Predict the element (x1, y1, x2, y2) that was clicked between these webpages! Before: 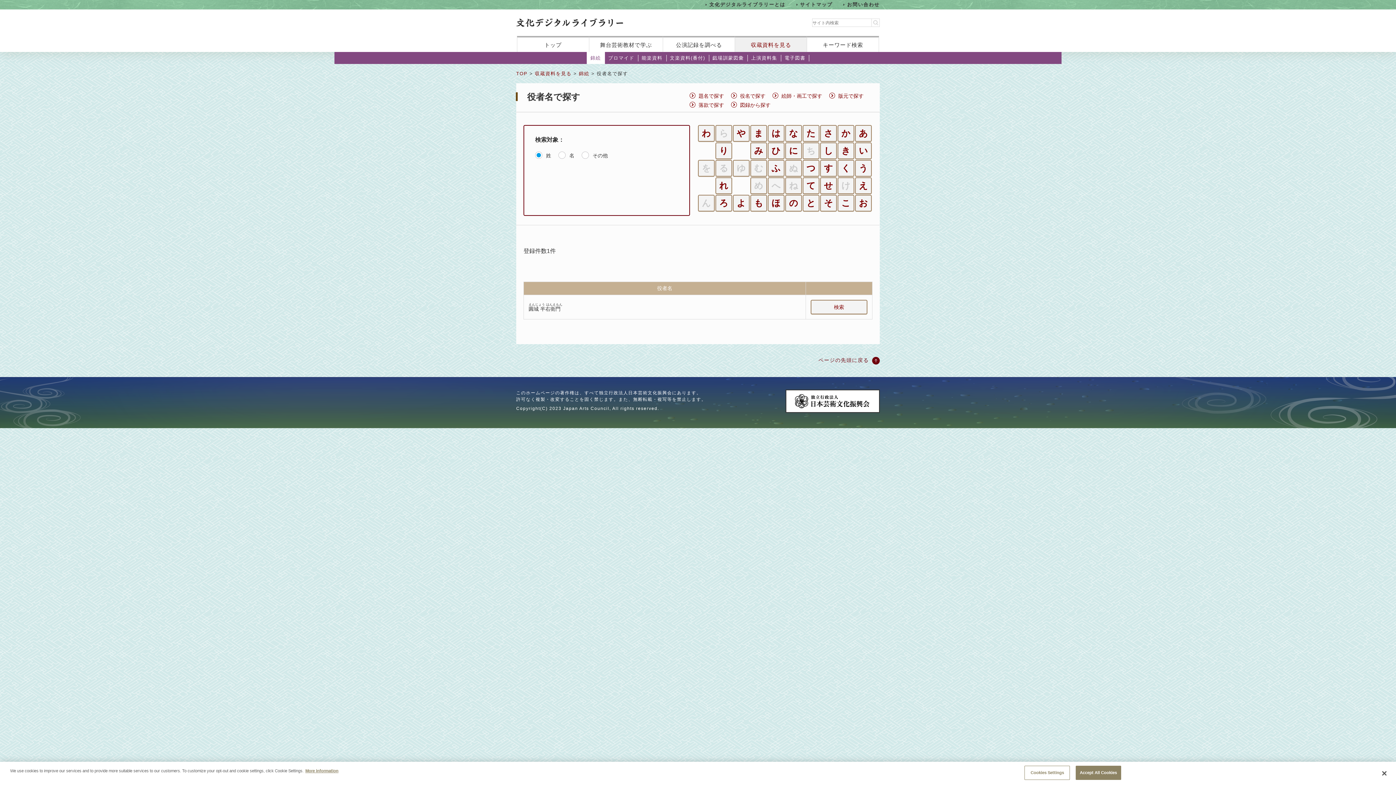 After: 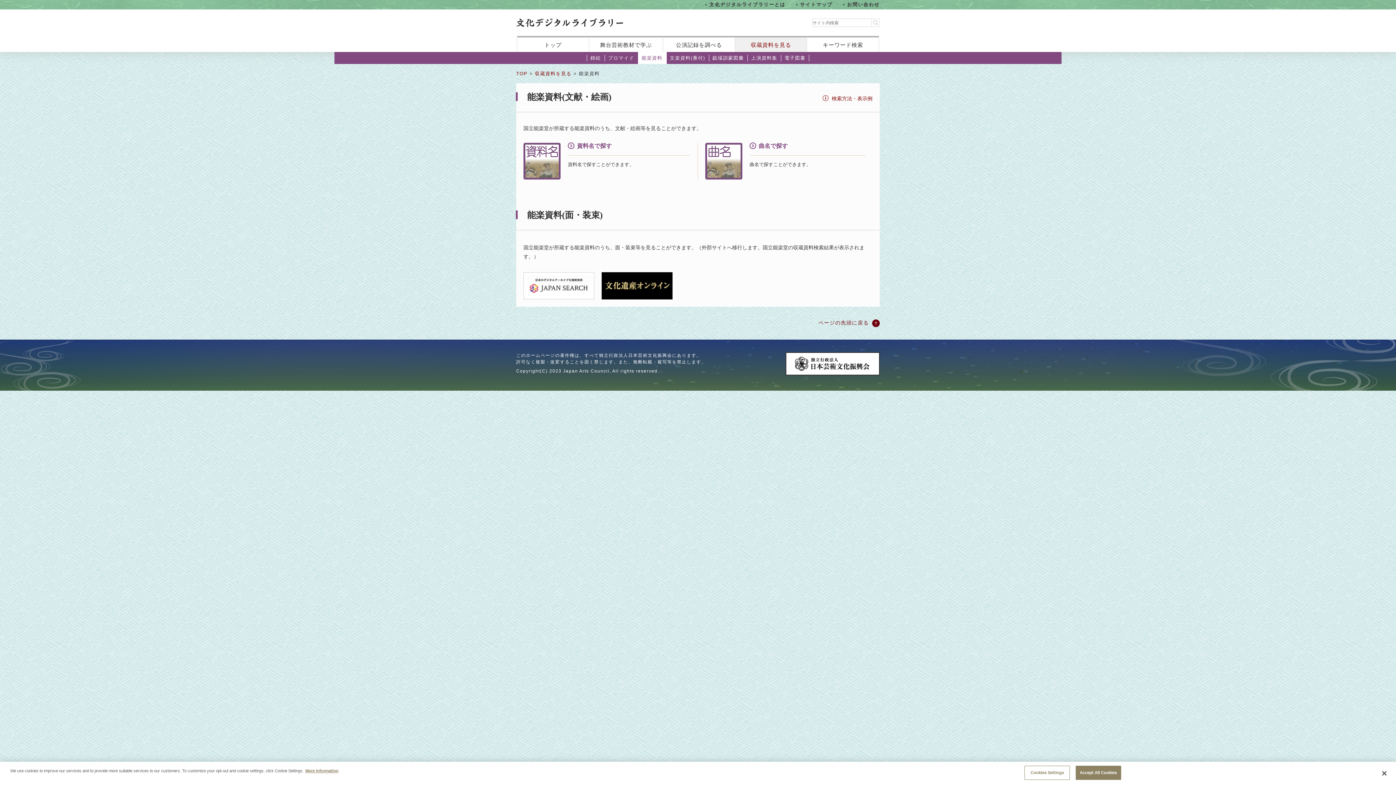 Action: bbox: (638, 52, 666, 64) label: 能楽資料